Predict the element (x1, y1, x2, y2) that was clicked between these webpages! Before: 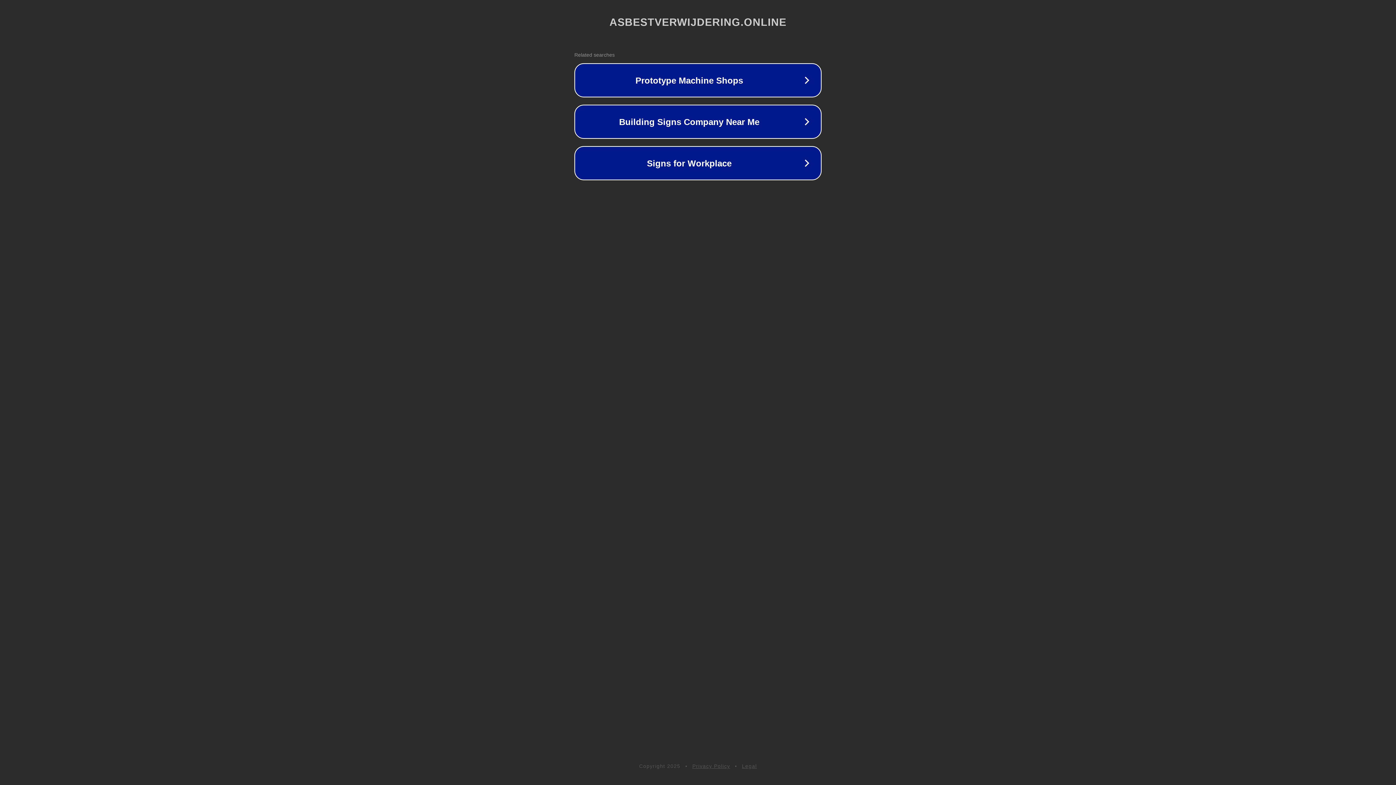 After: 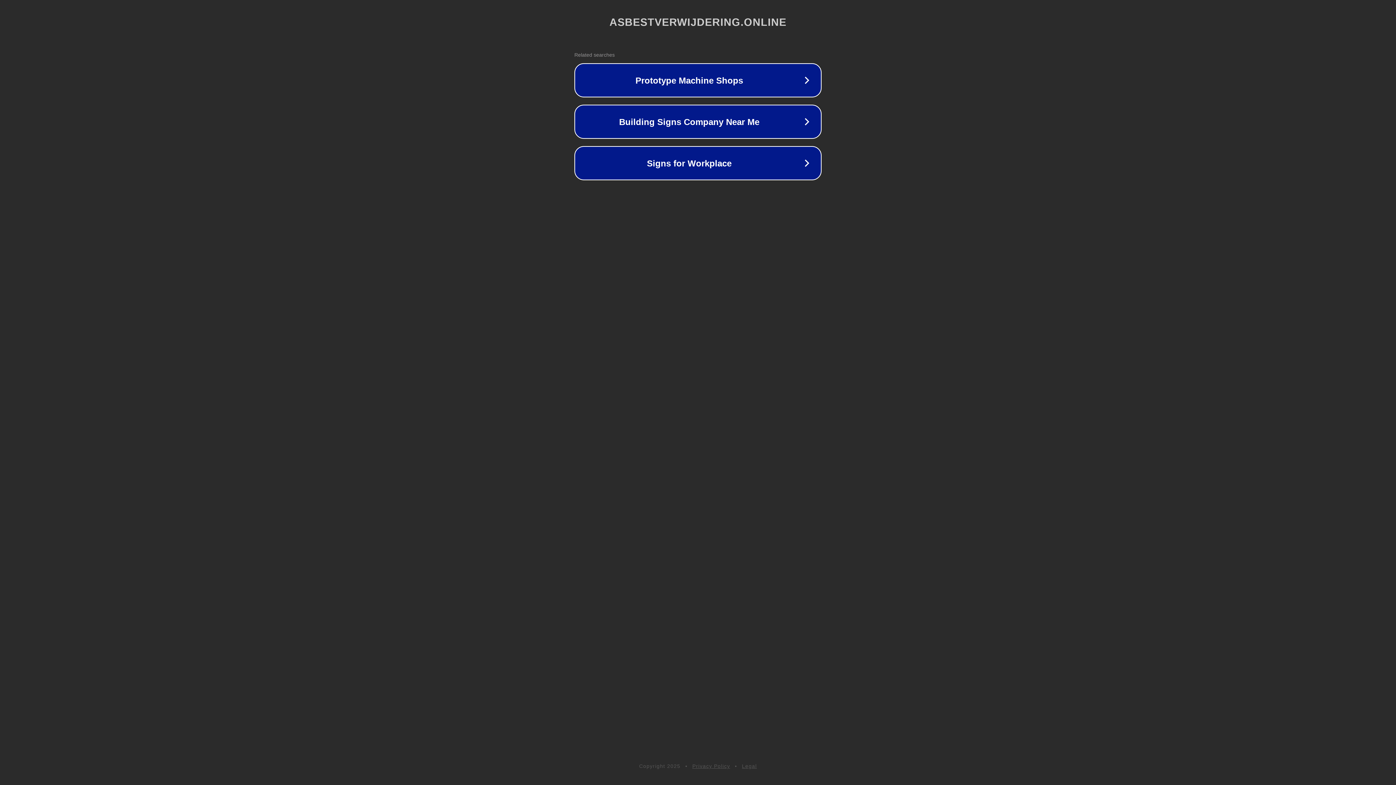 Action: label: Privacy Policy bbox: (692, 763, 730, 769)